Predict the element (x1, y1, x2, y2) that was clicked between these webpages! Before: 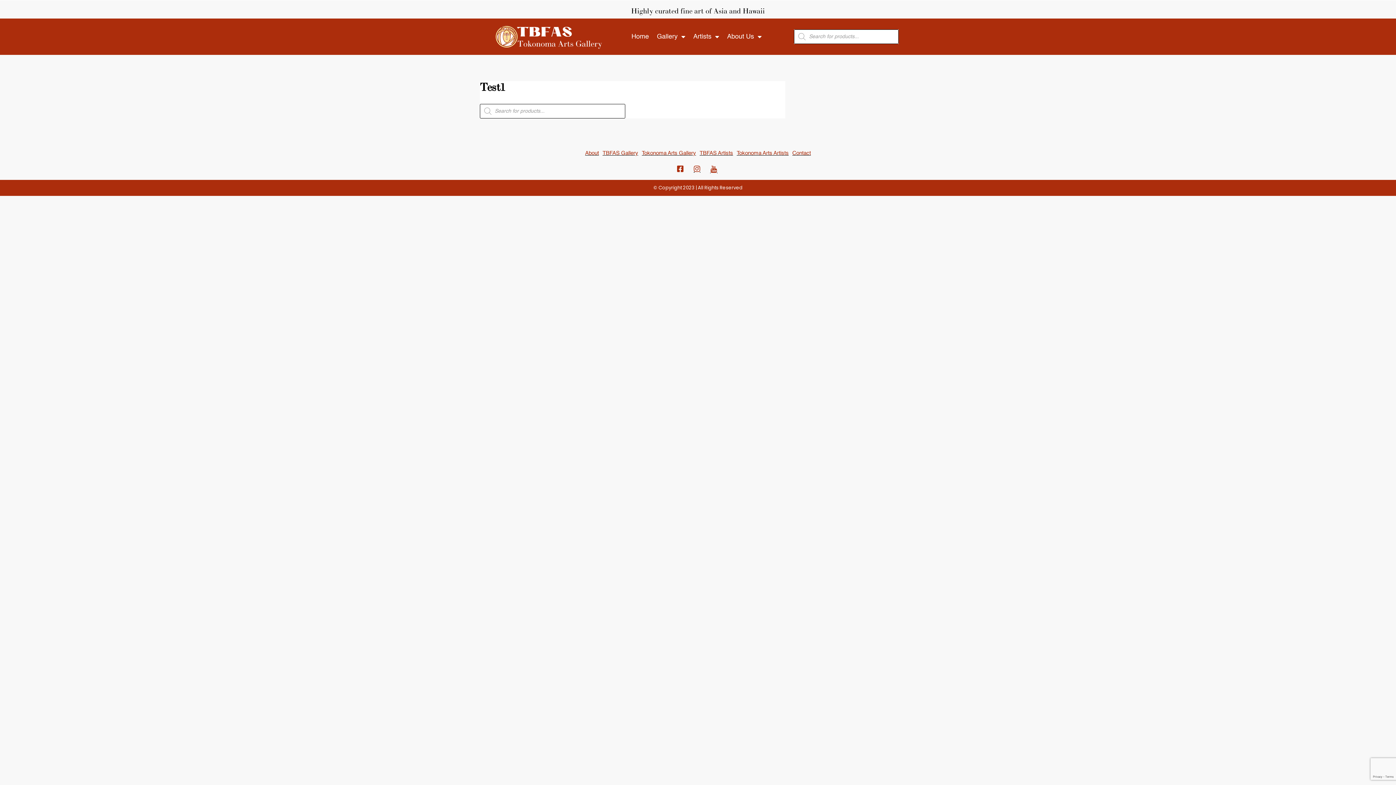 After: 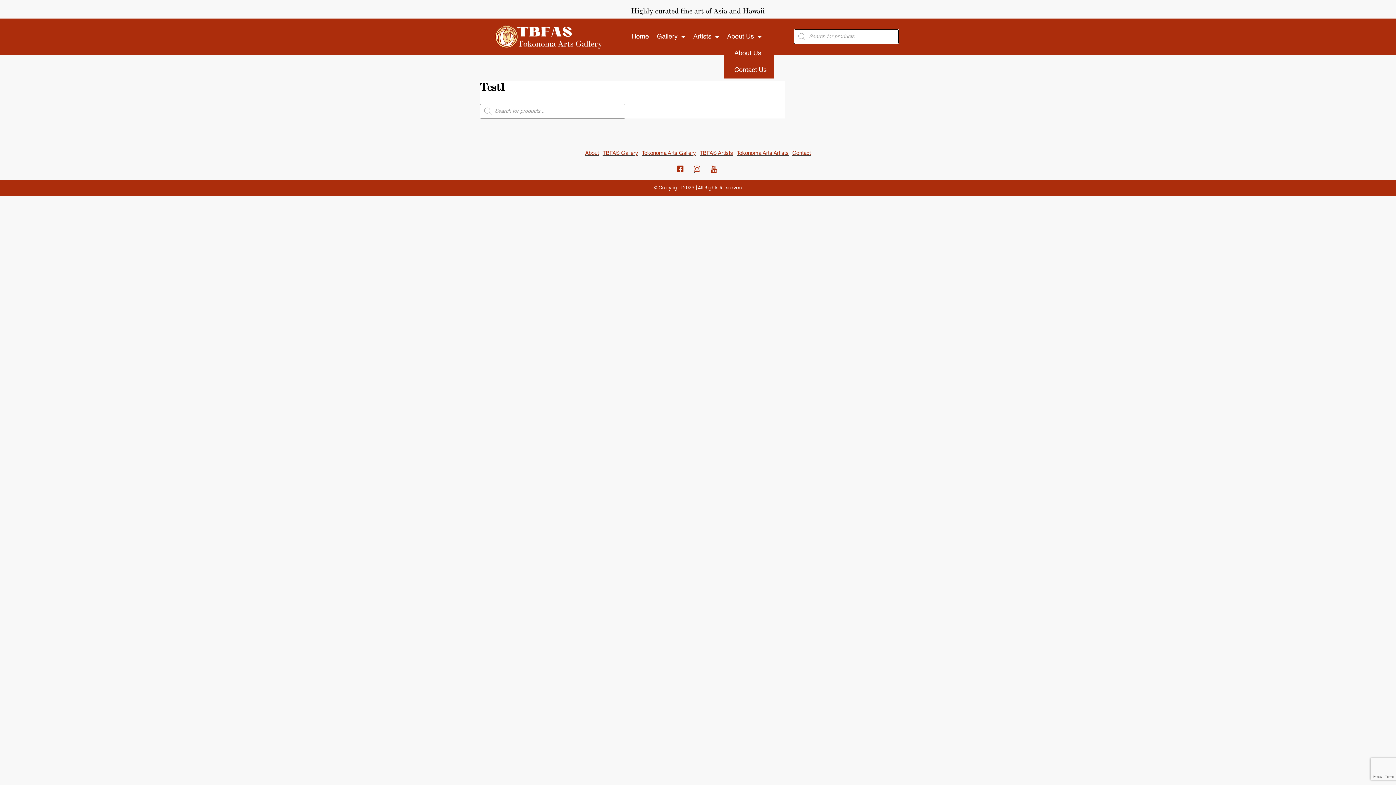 Action: bbox: (724, 28, 764, 45) label: About Us